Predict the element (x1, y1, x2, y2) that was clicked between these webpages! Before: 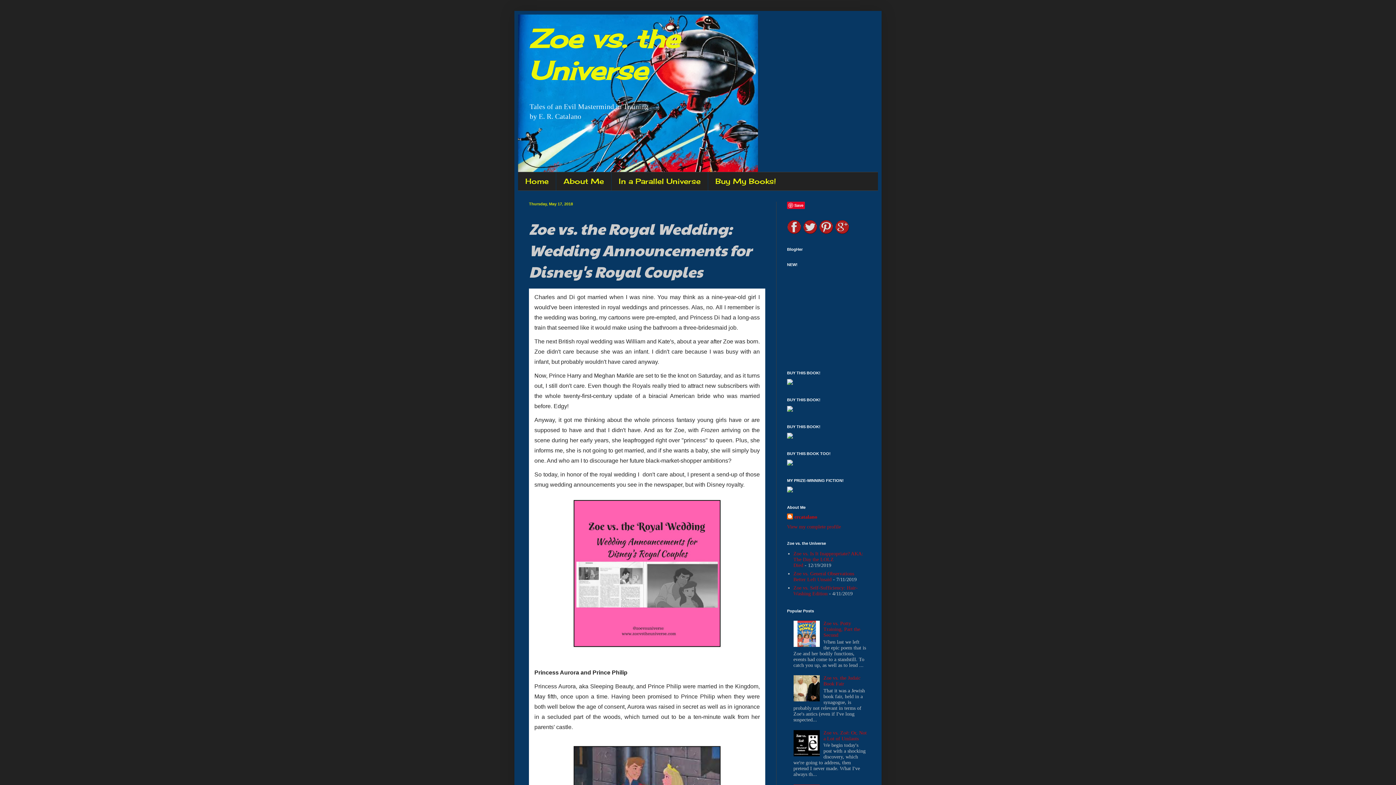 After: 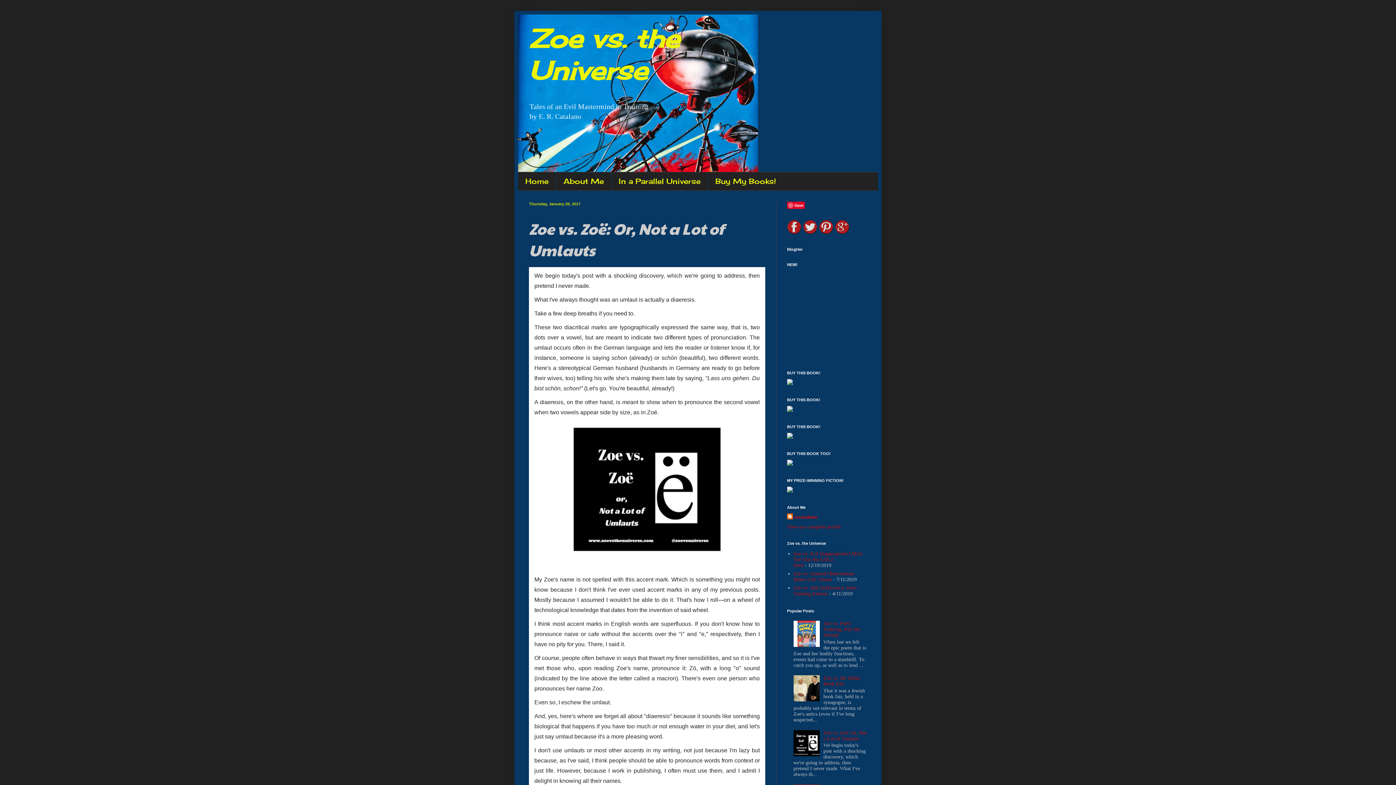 Action: label: Zoe vs. Zoë: Or, Not a Lot of Umlauts bbox: (823, 730, 866, 741)